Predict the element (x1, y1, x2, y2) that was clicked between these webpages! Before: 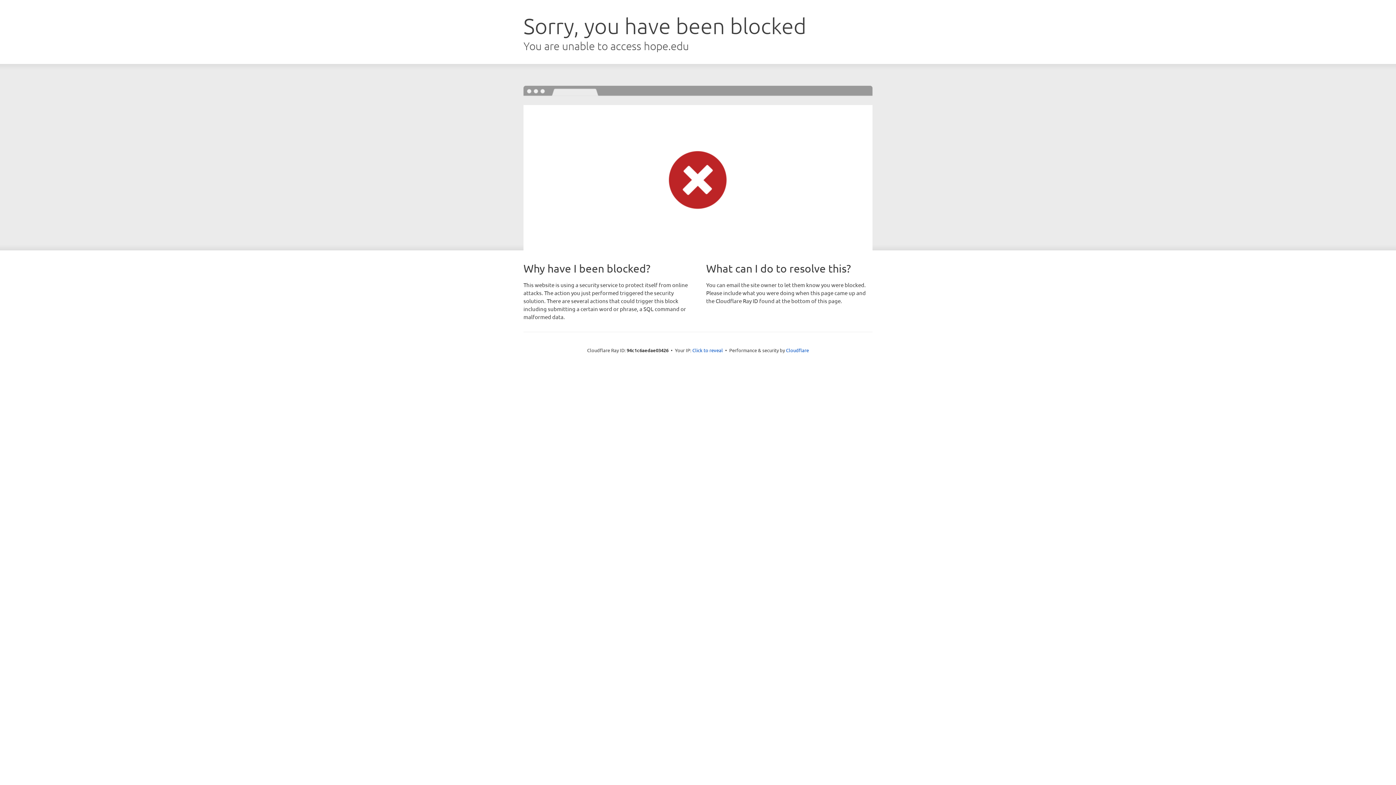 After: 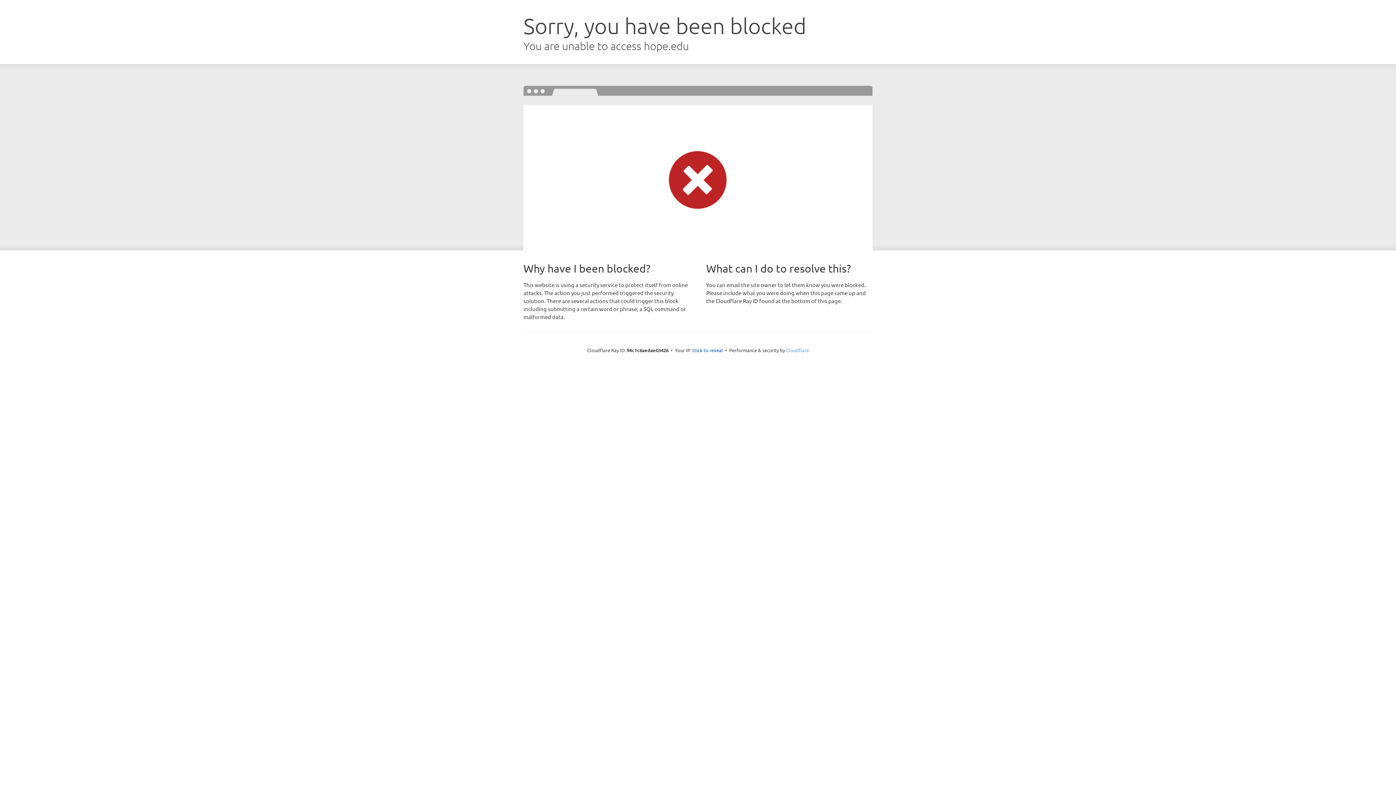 Action: bbox: (786, 347, 809, 353) label: Cloudflare